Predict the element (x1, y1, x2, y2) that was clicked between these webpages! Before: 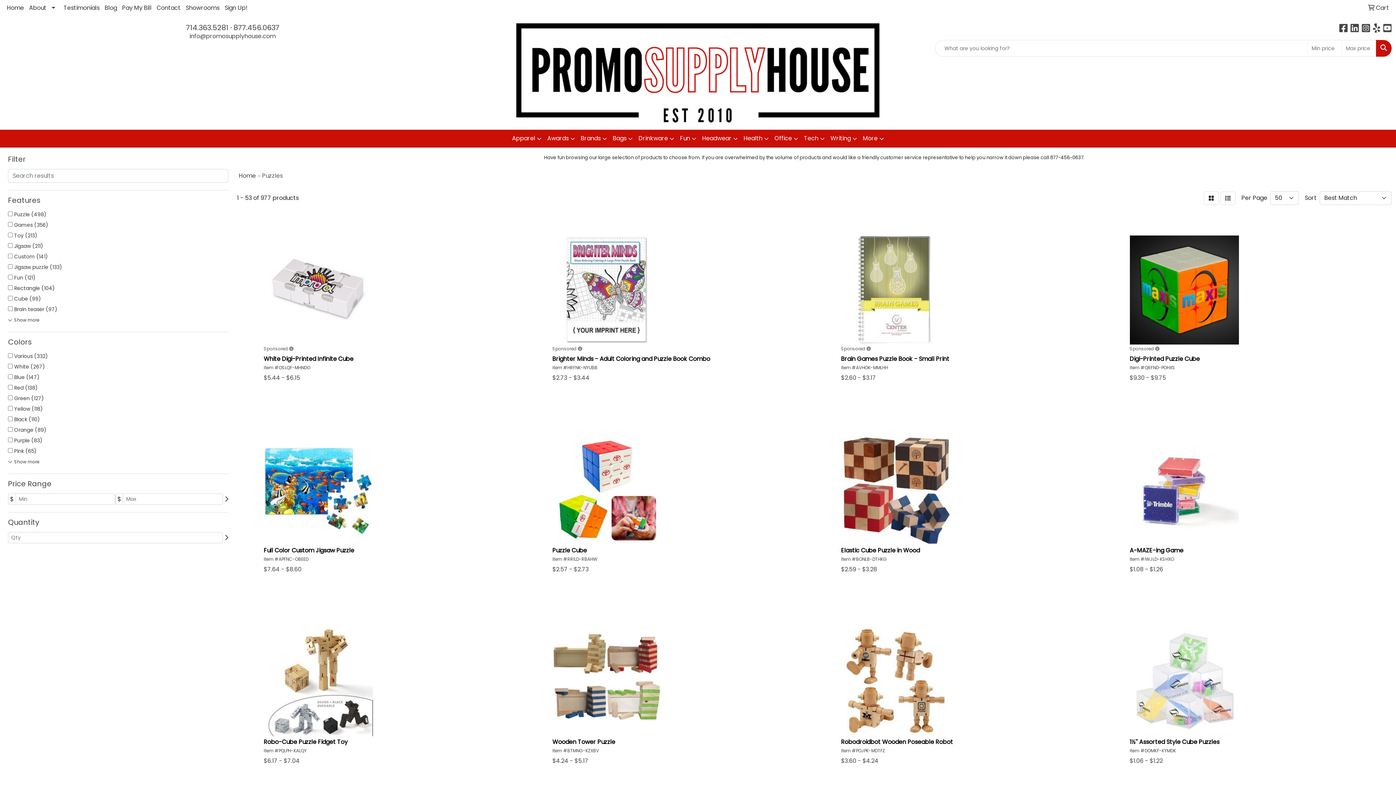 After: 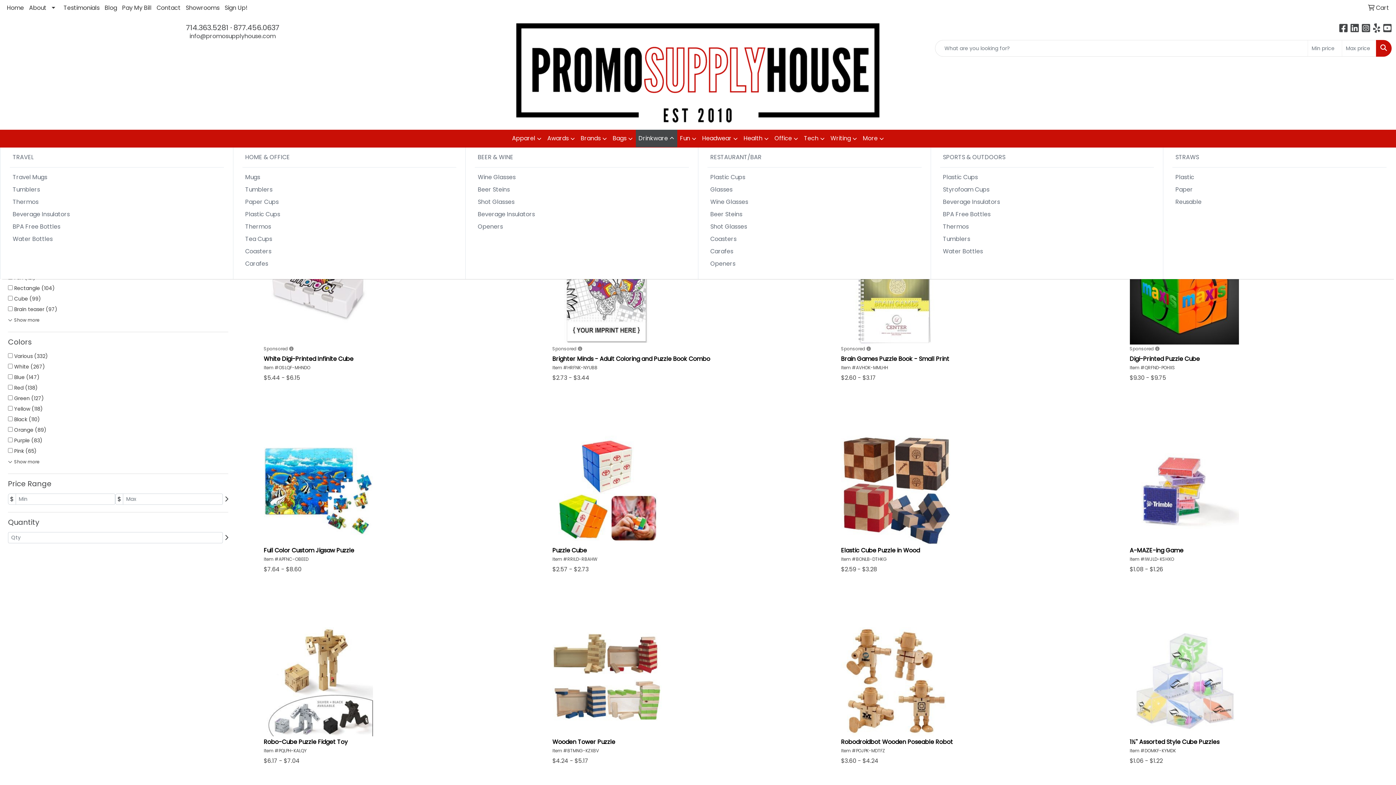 Action: bbox: (635, 129, 677, 147) label: Drinkware